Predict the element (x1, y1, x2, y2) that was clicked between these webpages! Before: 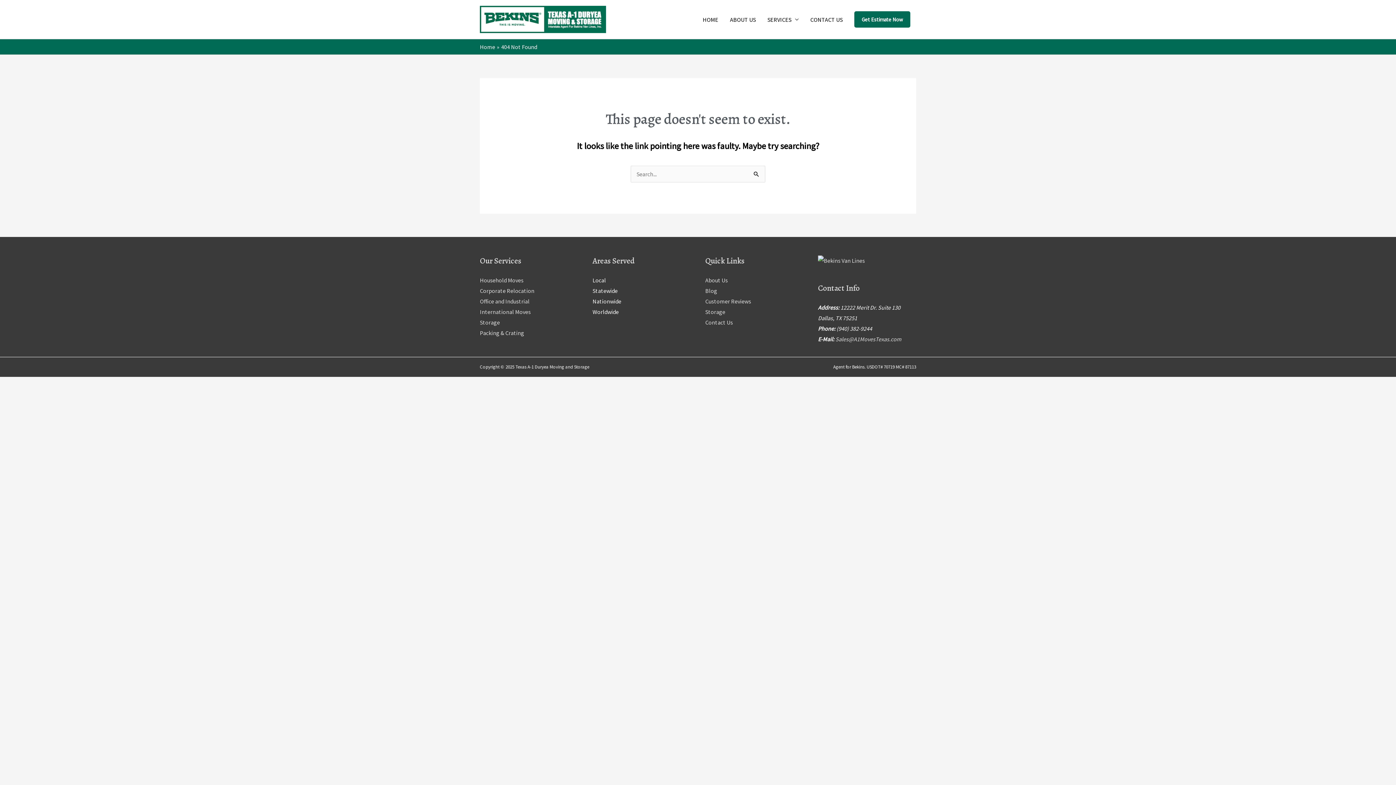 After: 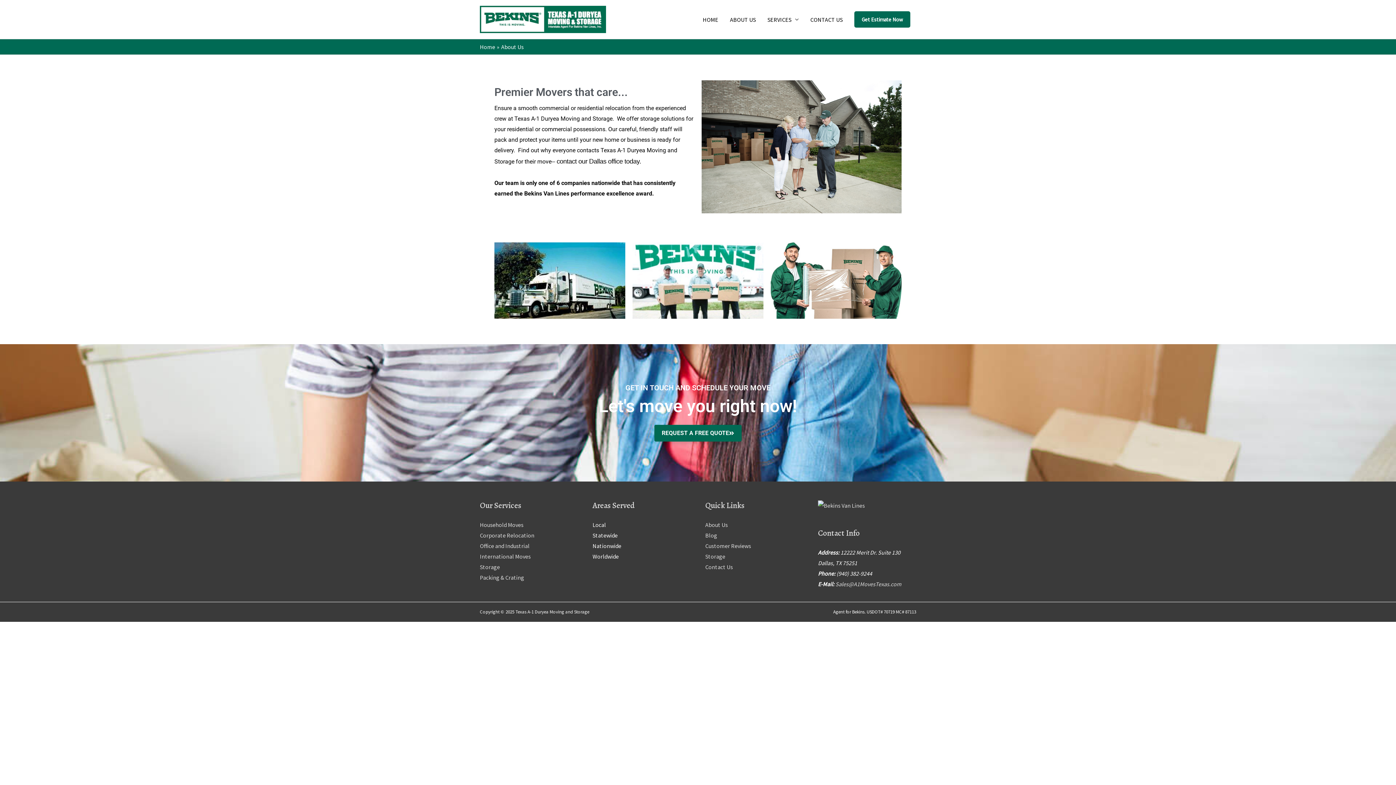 Action: label: ABOUT US bbox: (724, 0, 761, 38)